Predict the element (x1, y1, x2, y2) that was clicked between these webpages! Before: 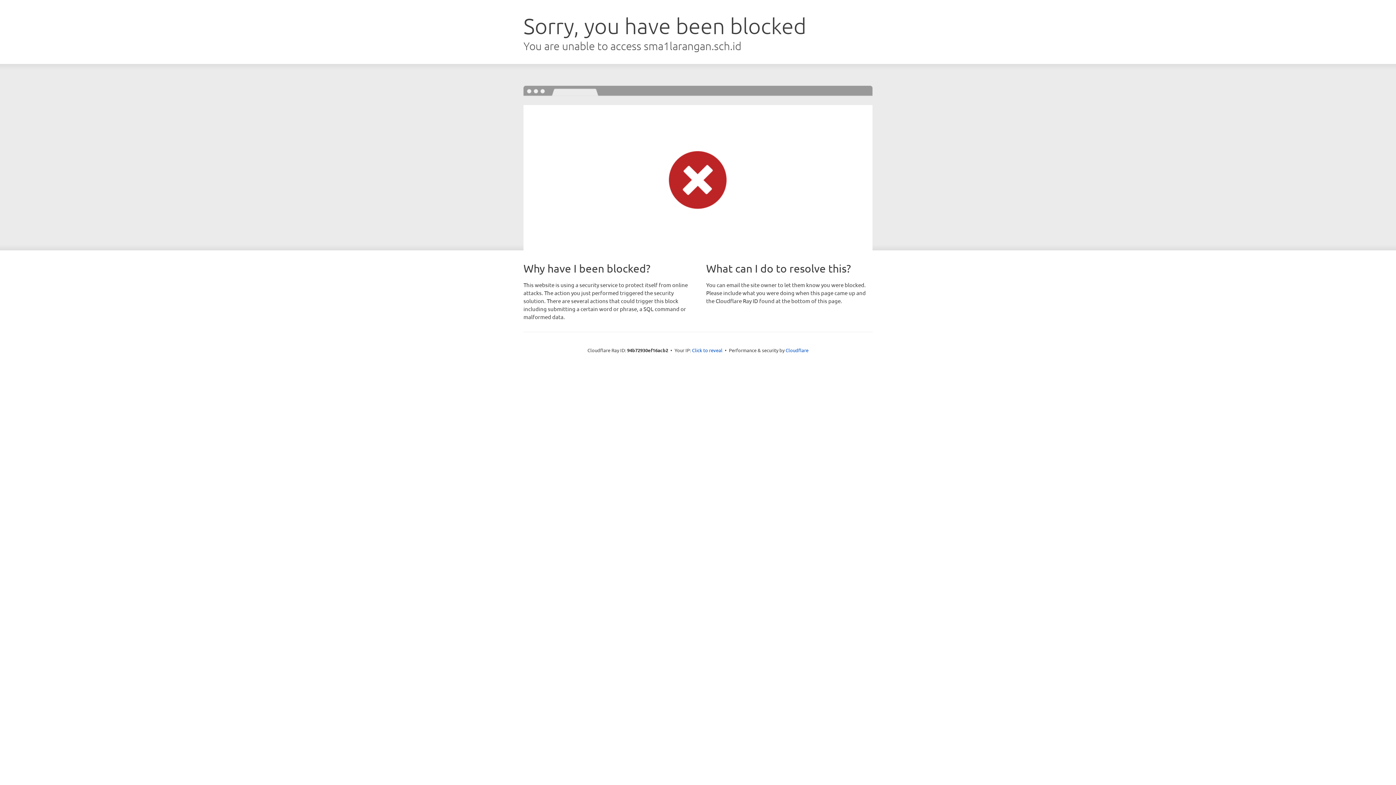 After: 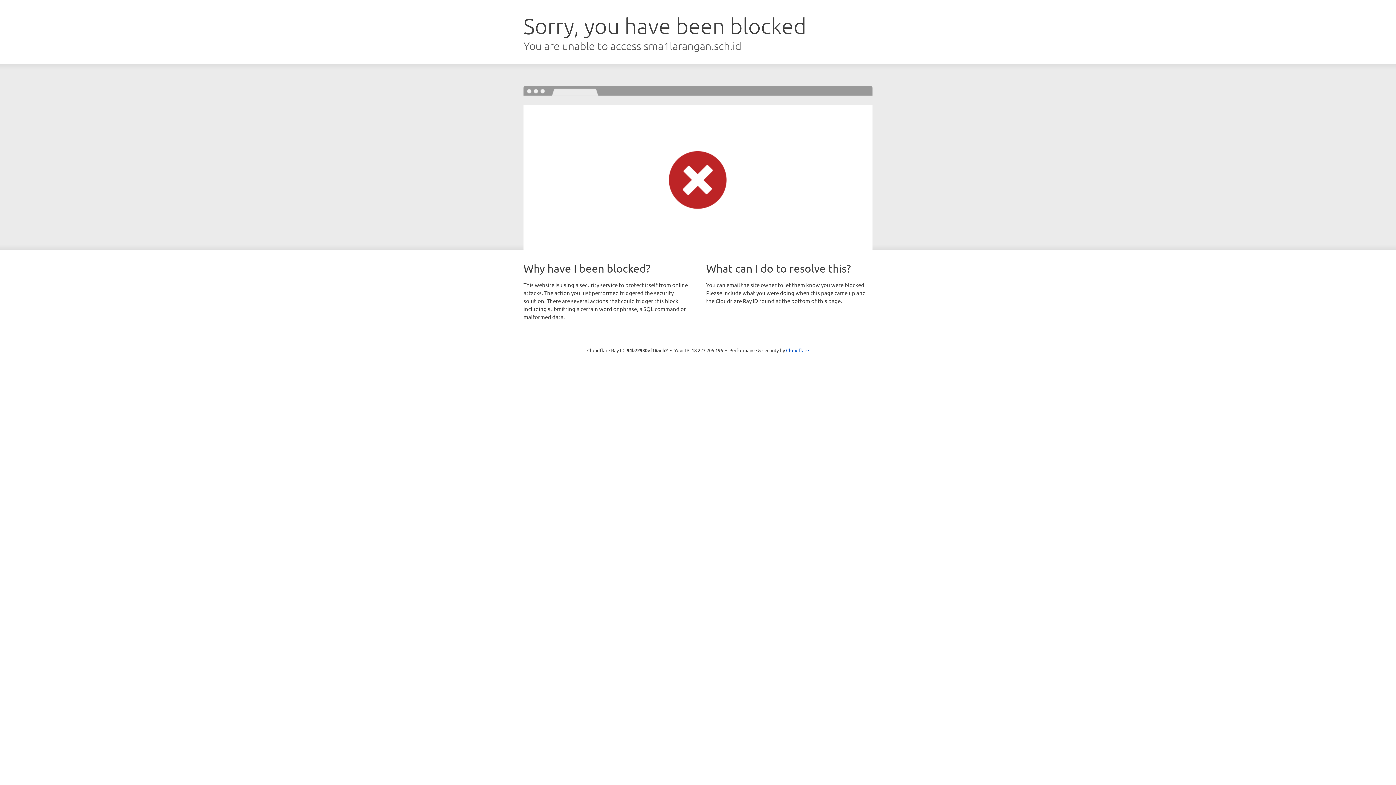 Action: label: Click to reveal bbox: (692, 346, 722, 353)